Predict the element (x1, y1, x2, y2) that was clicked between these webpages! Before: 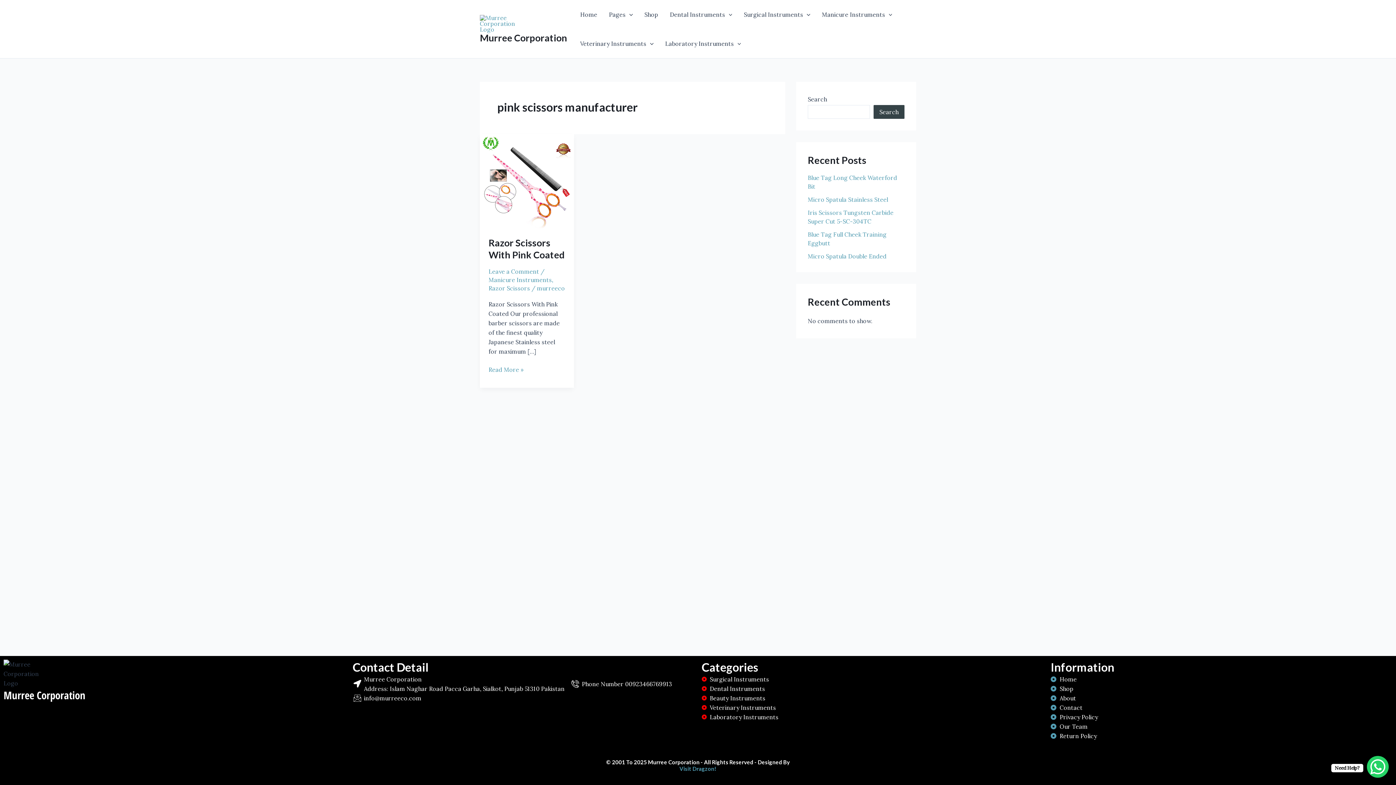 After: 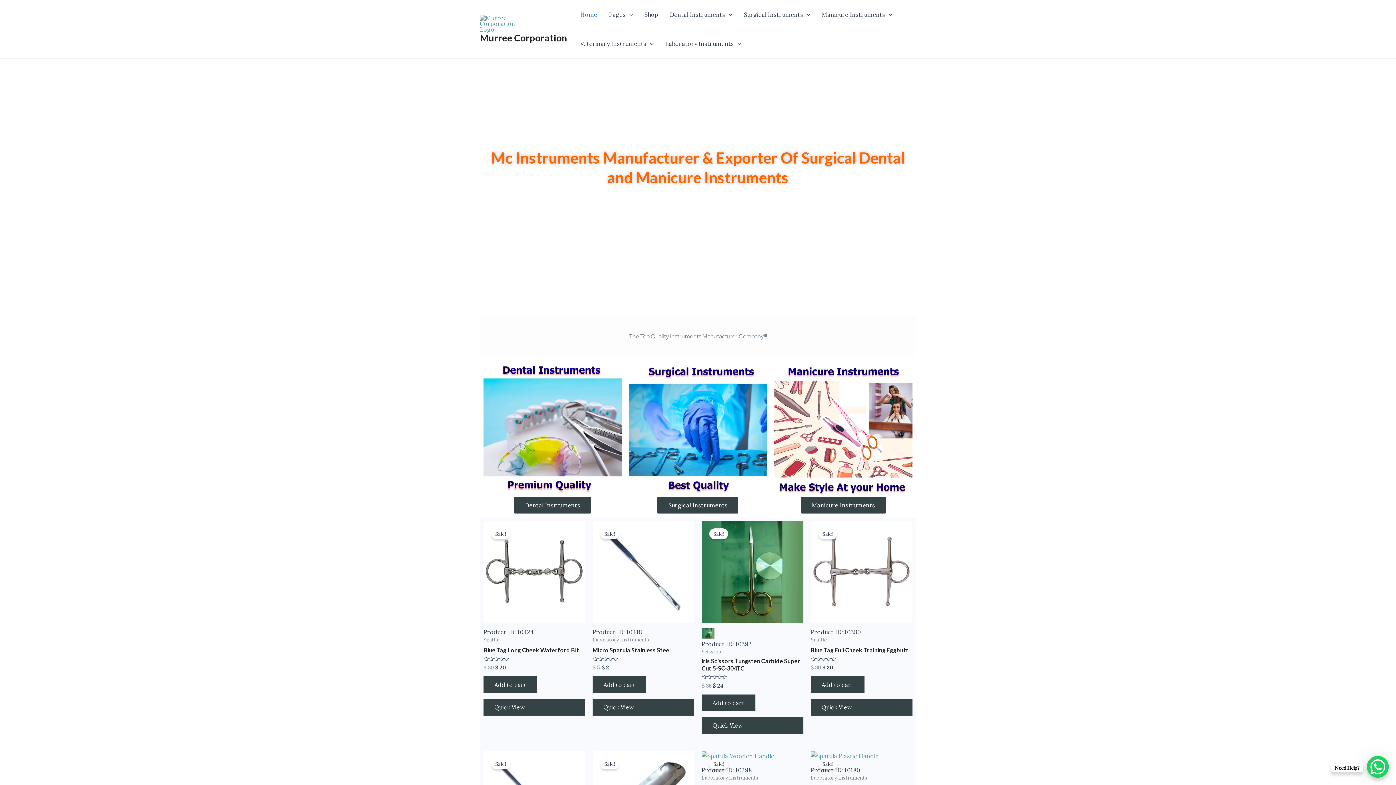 Action: bbox: (1050, 674, 1392, 684) label: Home